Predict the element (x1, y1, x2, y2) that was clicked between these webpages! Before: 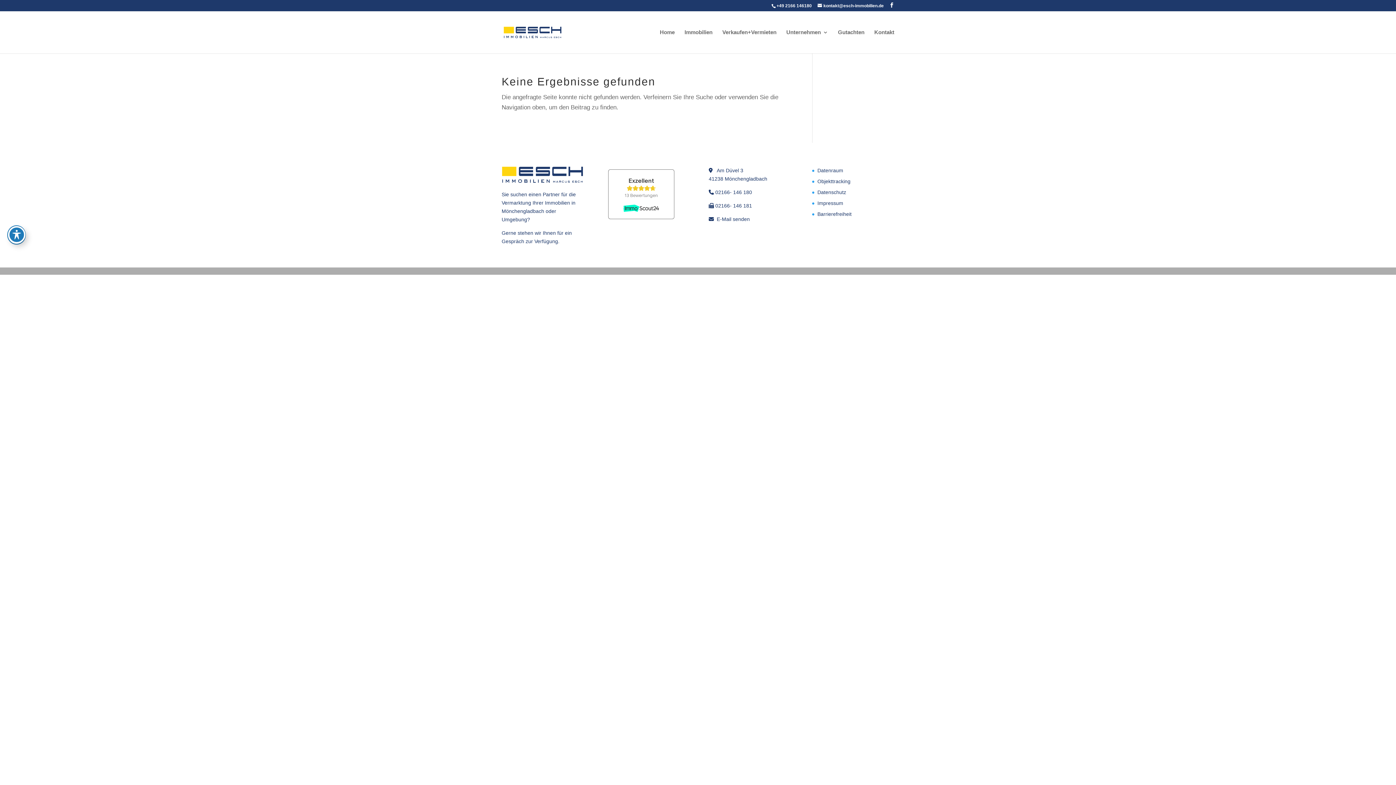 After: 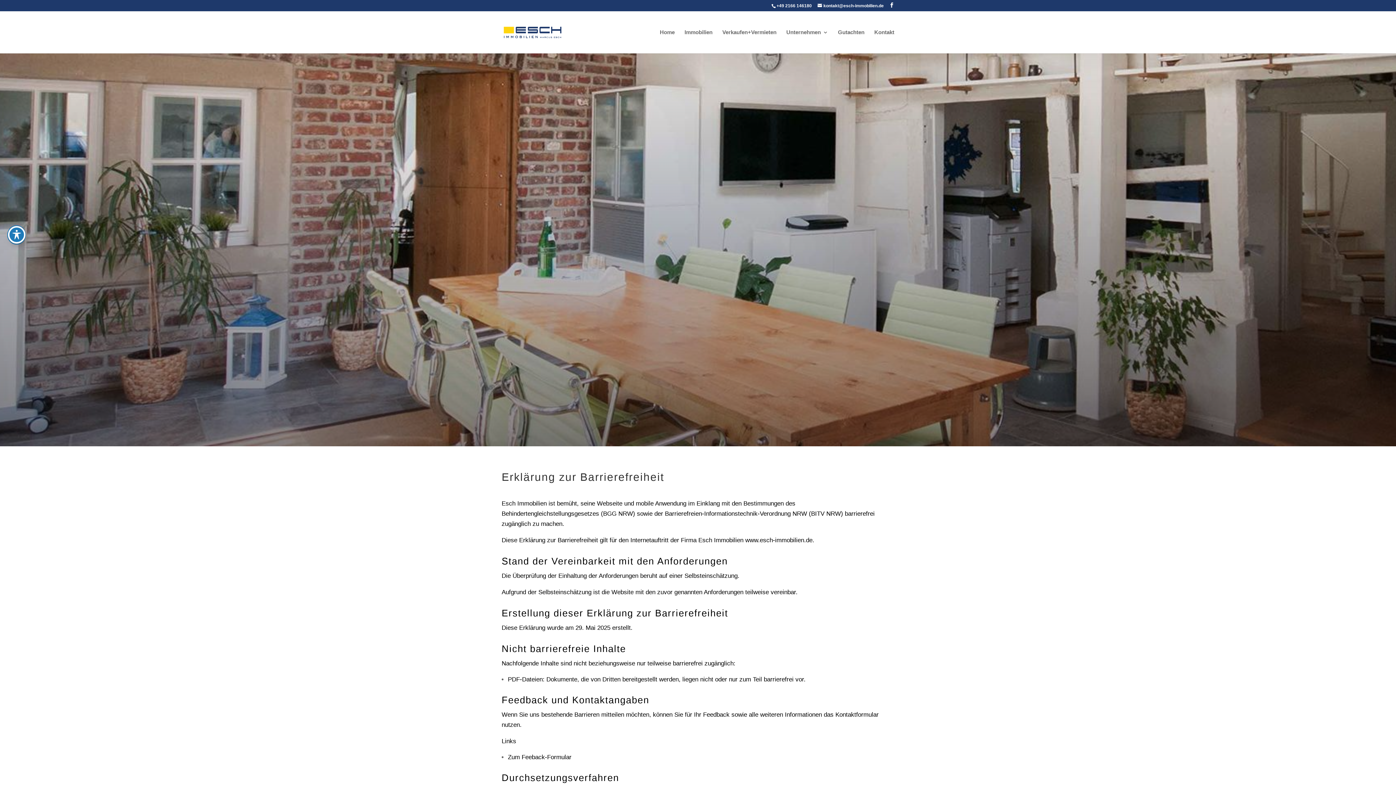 Action: label: Barrierefreiheit bbox: (817, 211, 851, 217)